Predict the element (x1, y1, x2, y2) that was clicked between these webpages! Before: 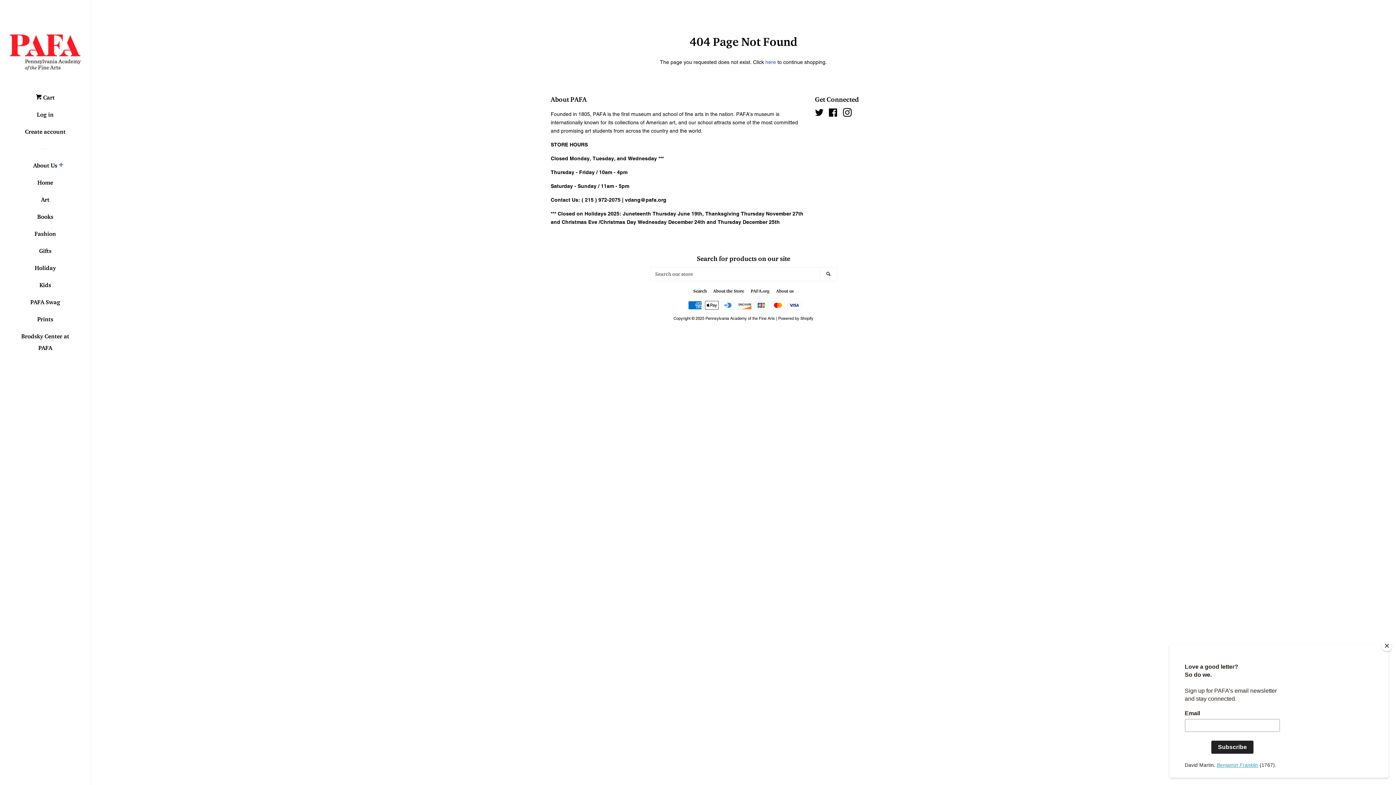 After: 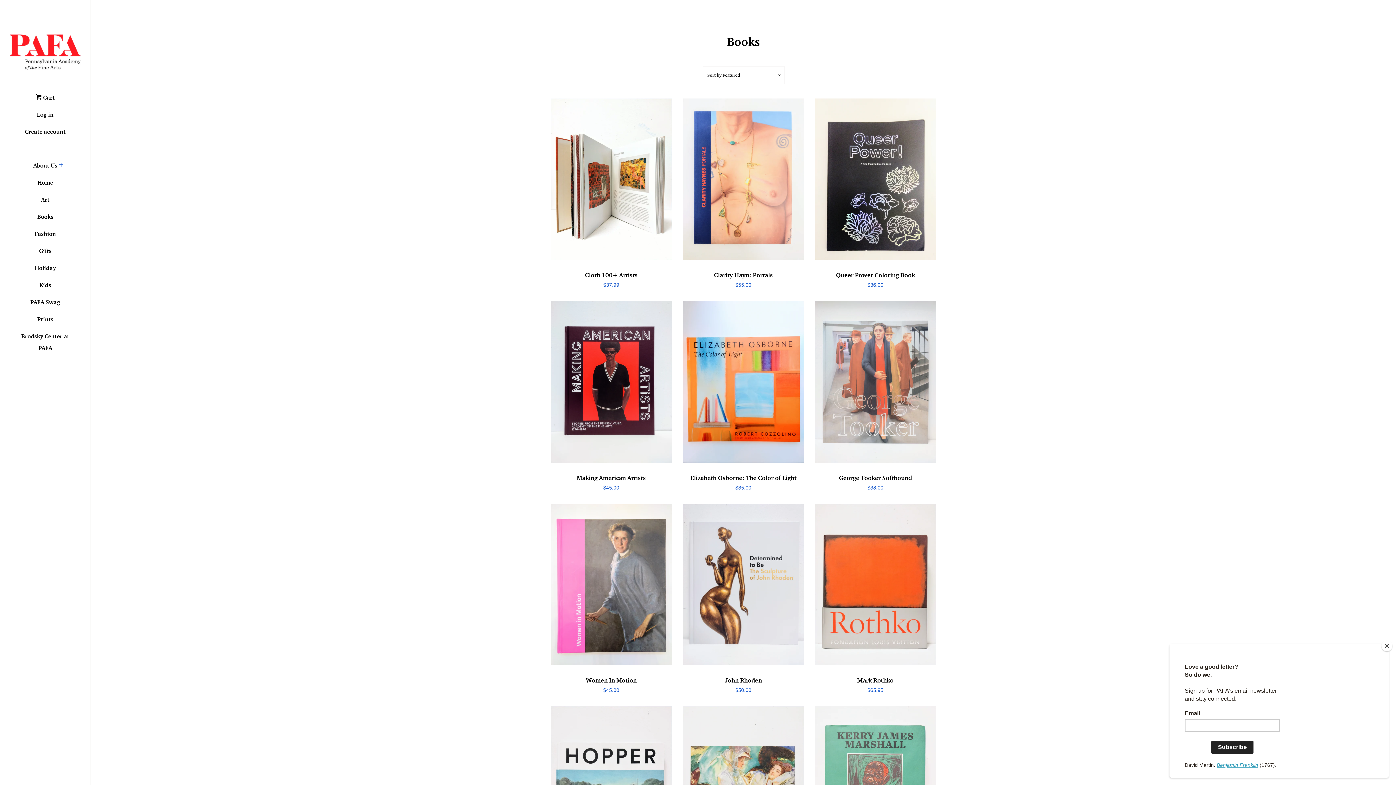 Action: label: Books bbox: (16, 211, 74, 228)